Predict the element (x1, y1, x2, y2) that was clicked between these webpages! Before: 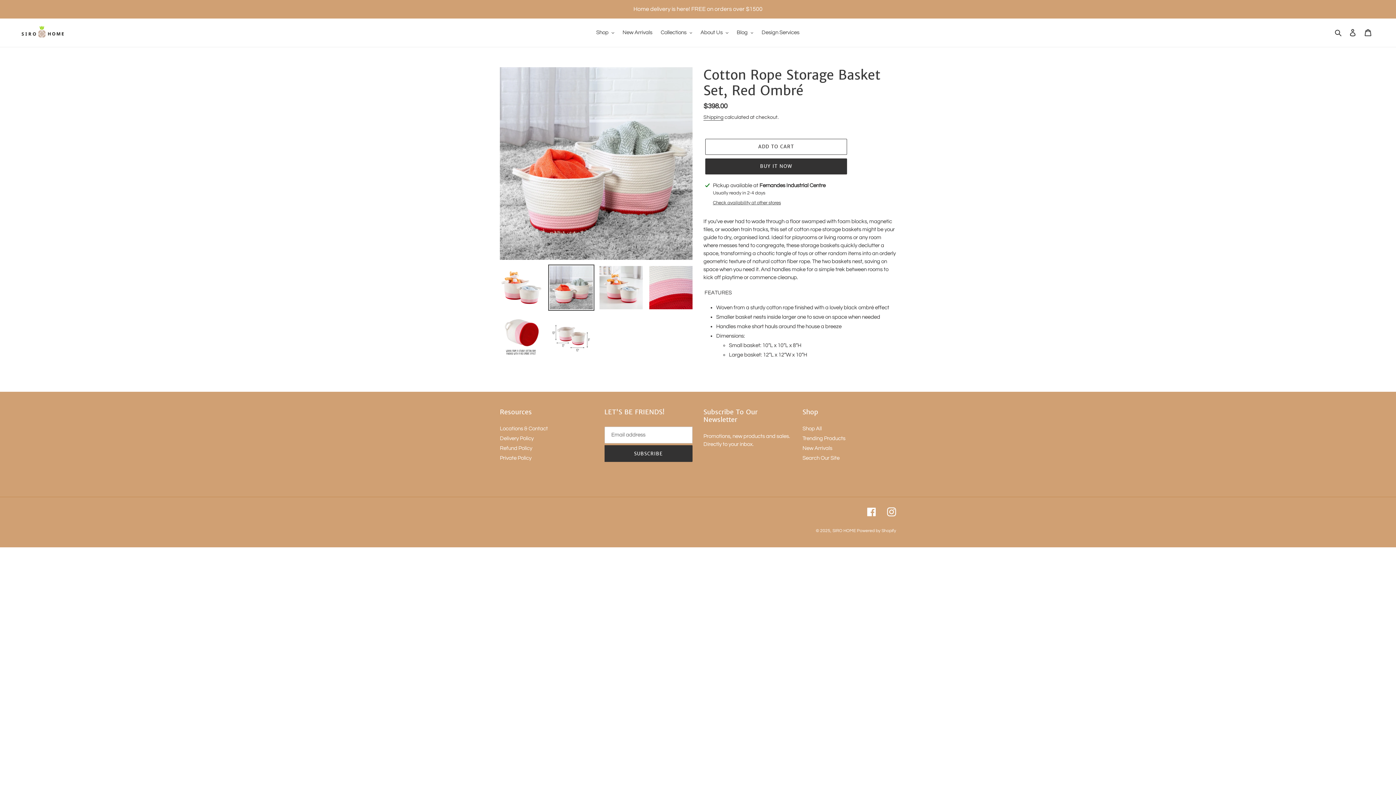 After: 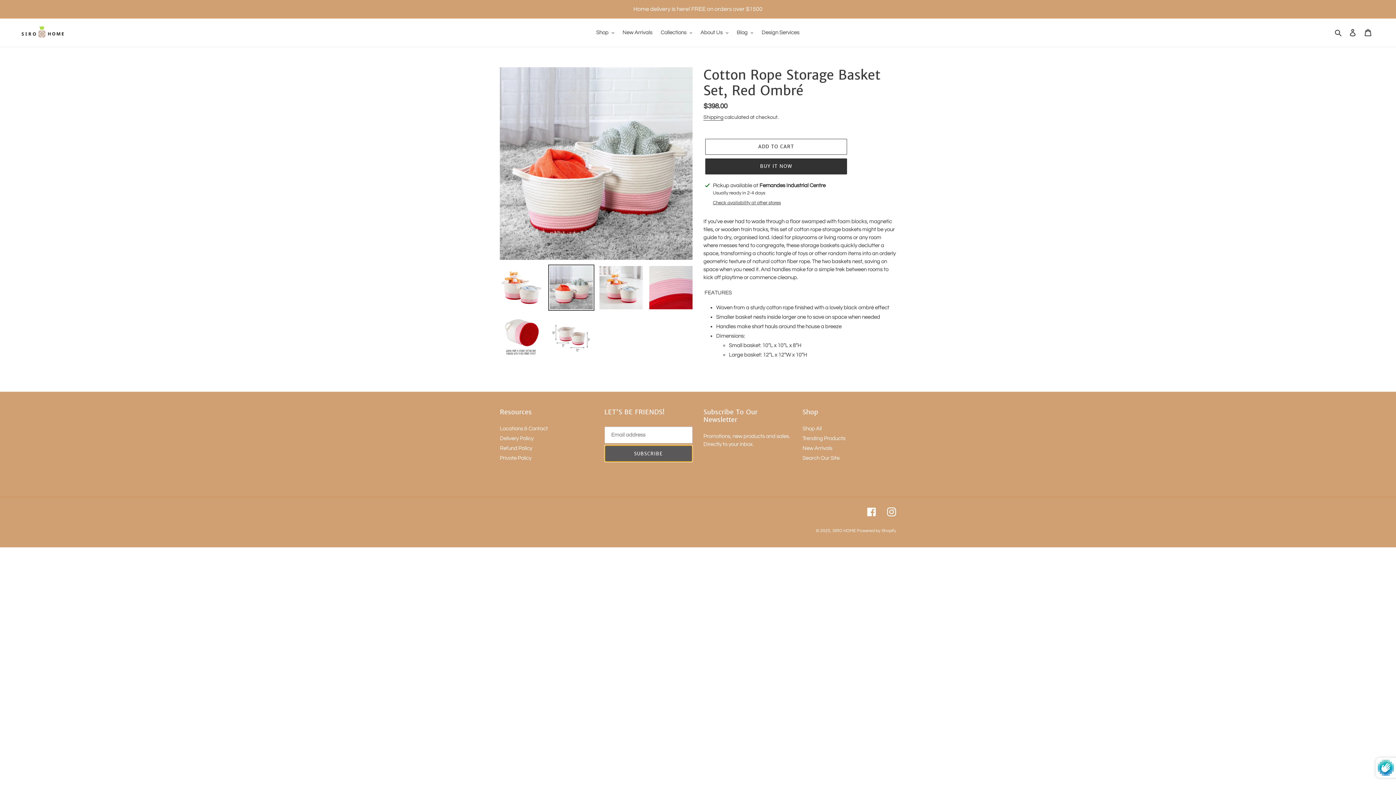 Action: label: SUBSCRIBE bbox: (604, 445, 692, 462)